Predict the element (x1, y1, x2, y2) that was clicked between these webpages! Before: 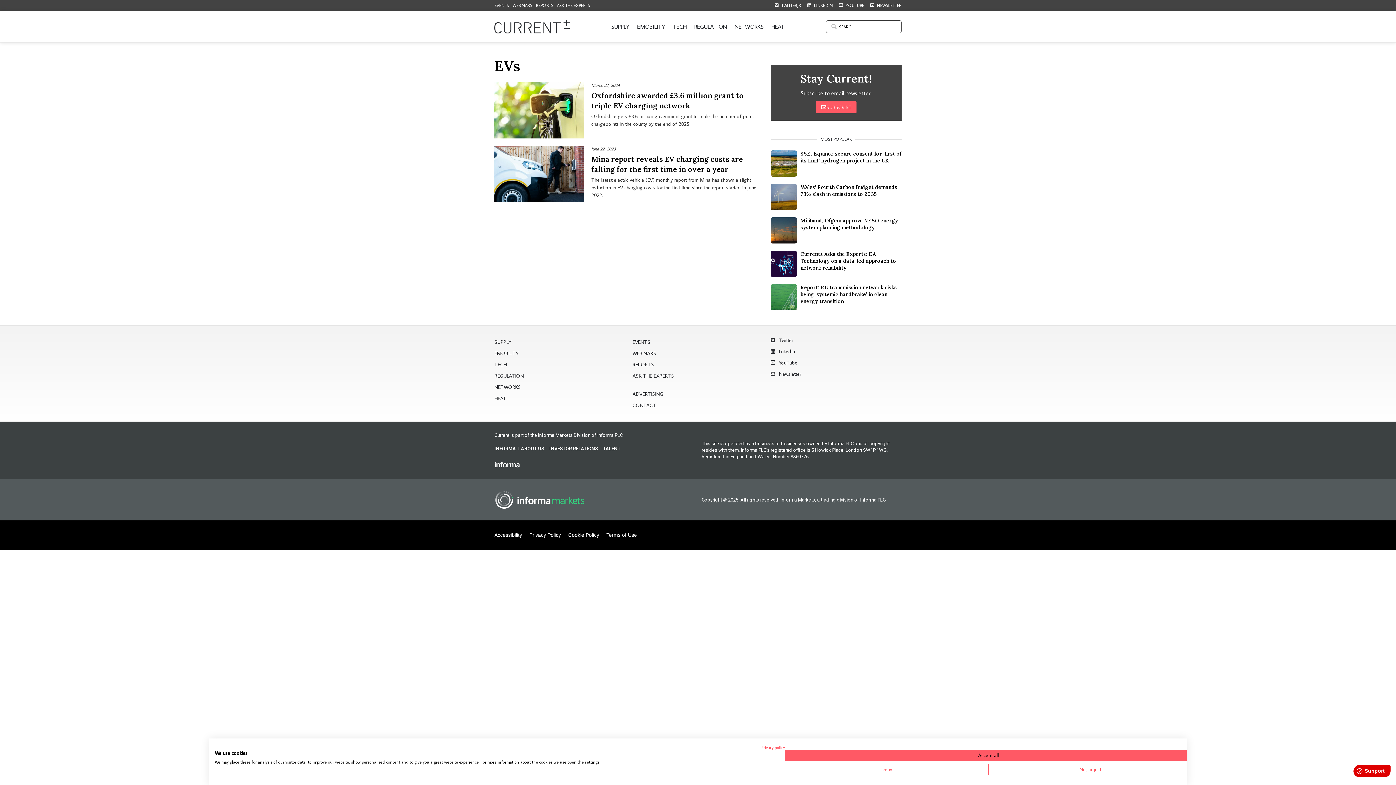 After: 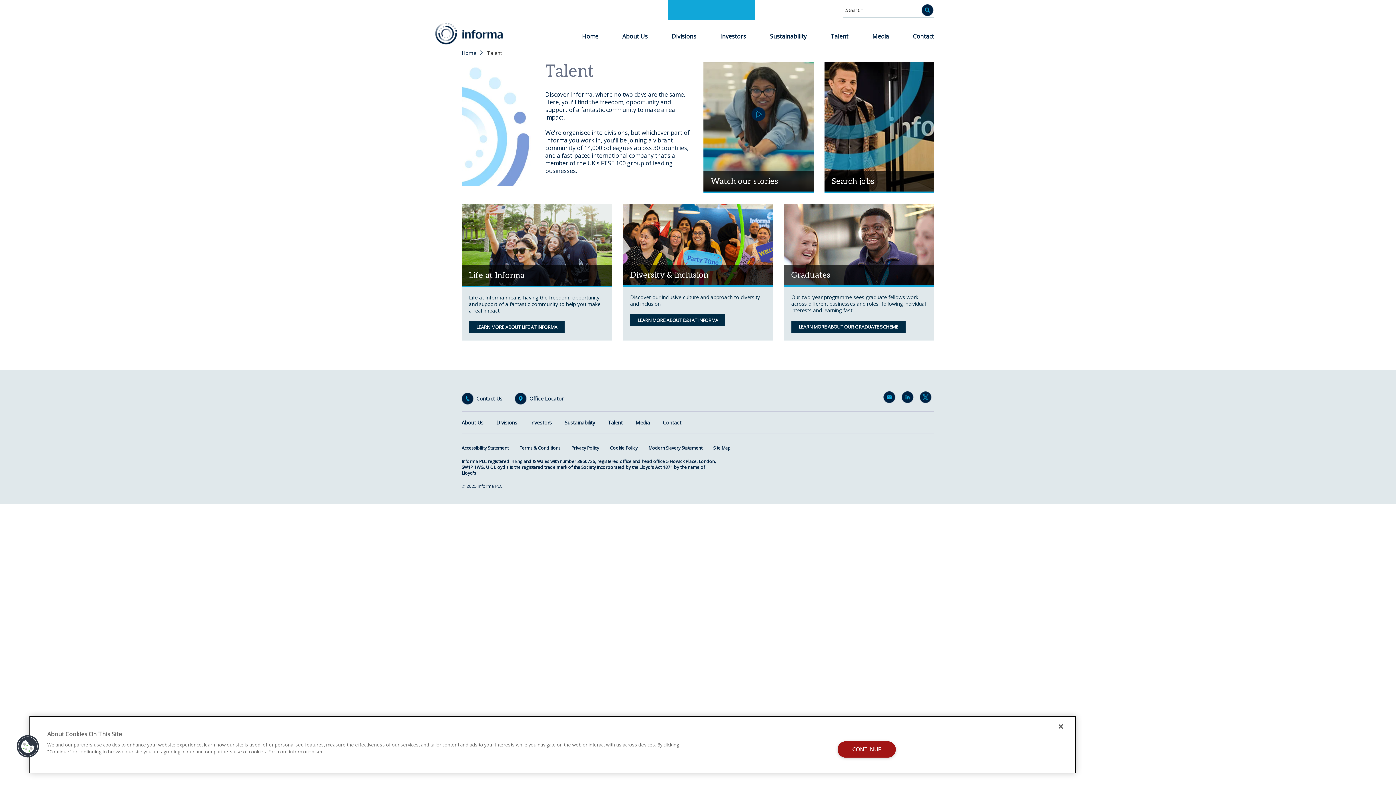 Action: bbox: (603, 445, 620, 452) label: TALENT